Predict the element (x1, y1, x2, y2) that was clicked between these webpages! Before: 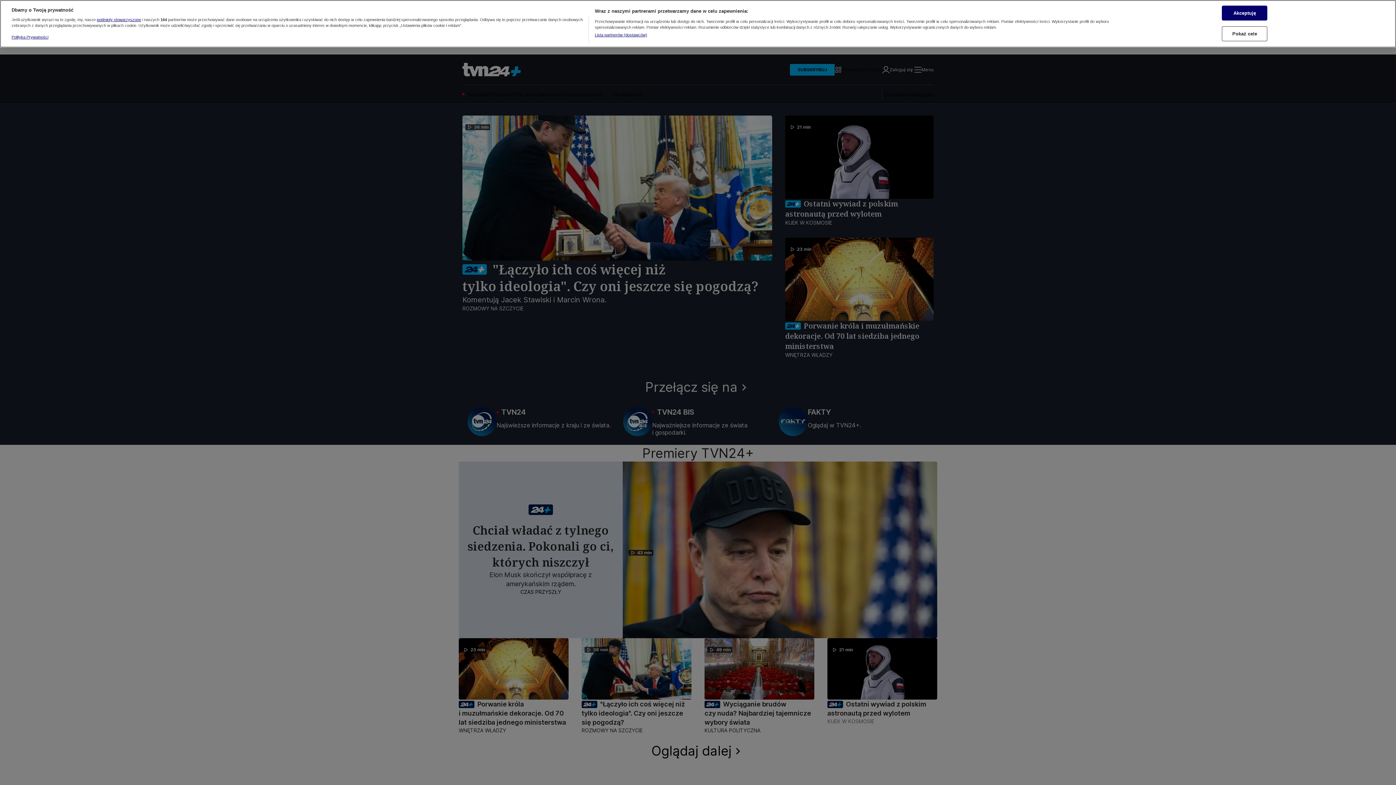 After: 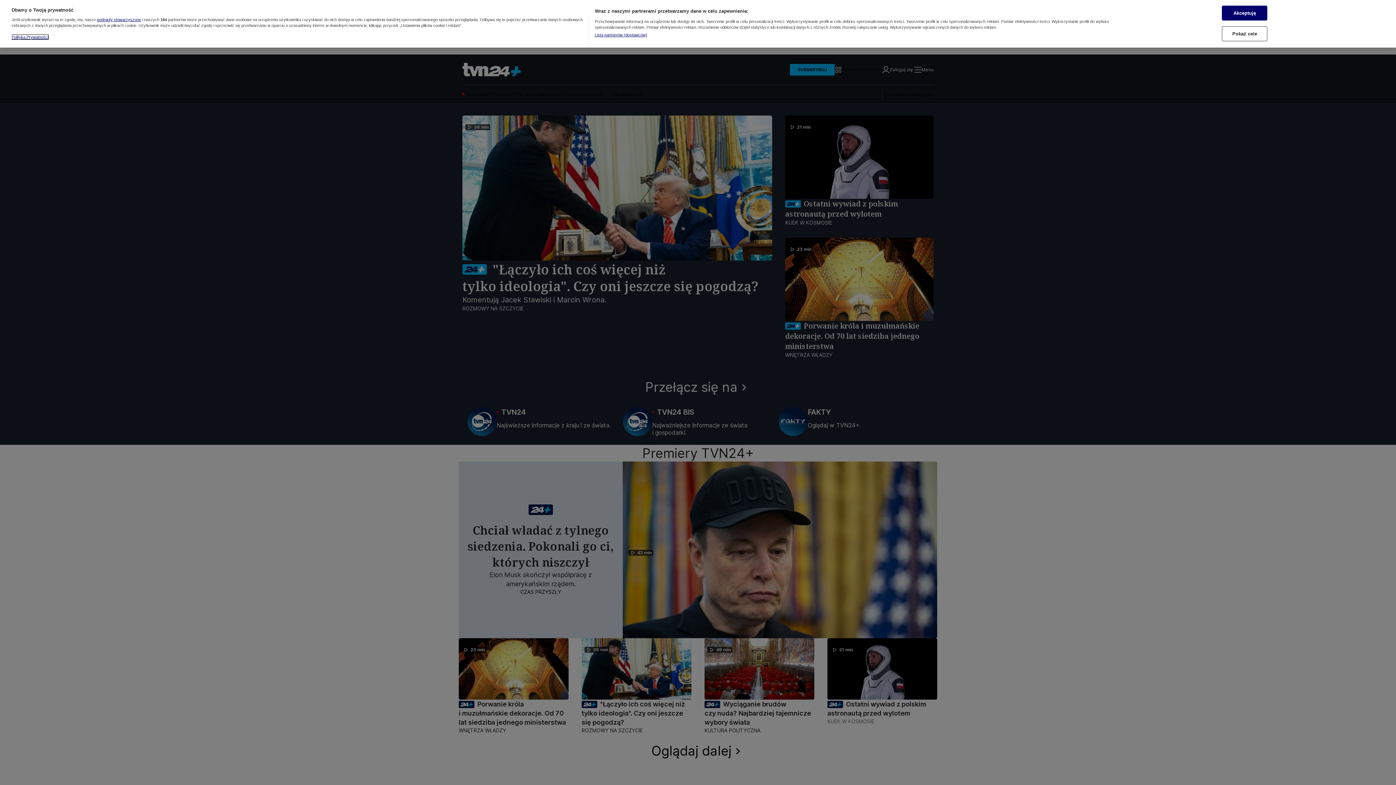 Action: label: Więcej informacji o Twojej prywatności, otwiera się w nowym oknie bbox: (11, 34, 48, 39)